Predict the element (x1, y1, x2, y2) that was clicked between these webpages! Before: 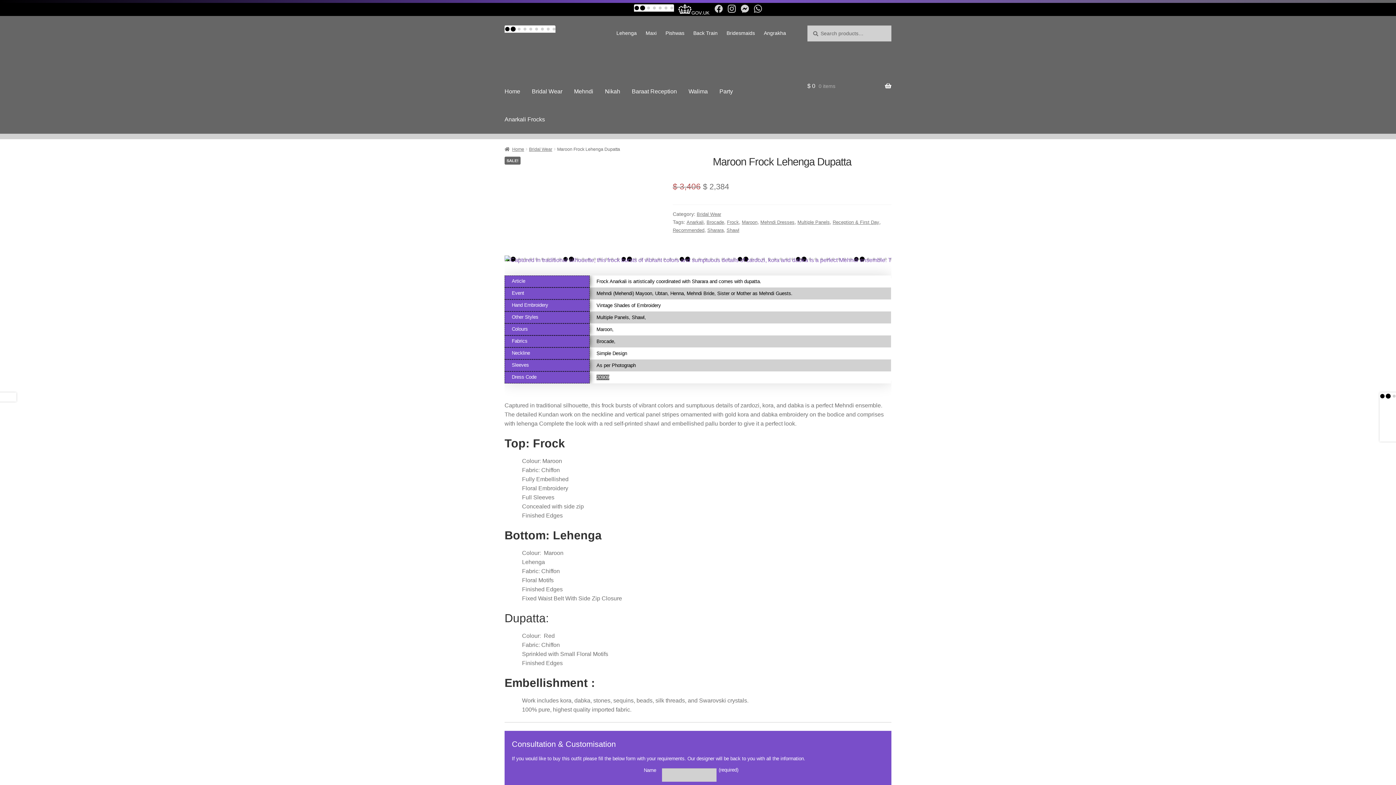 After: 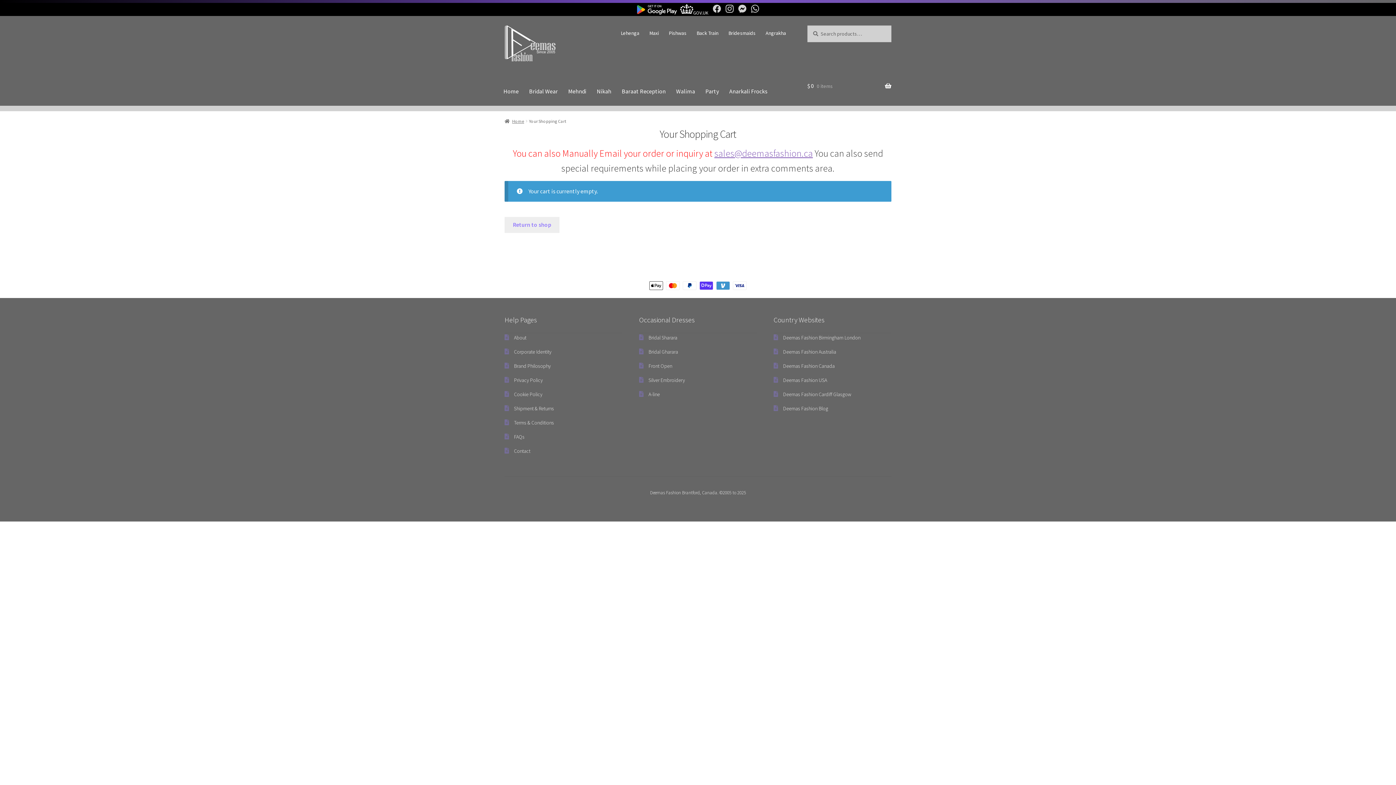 Action: label: $ 0 0 items bbox: (807, 72, 891, 100)